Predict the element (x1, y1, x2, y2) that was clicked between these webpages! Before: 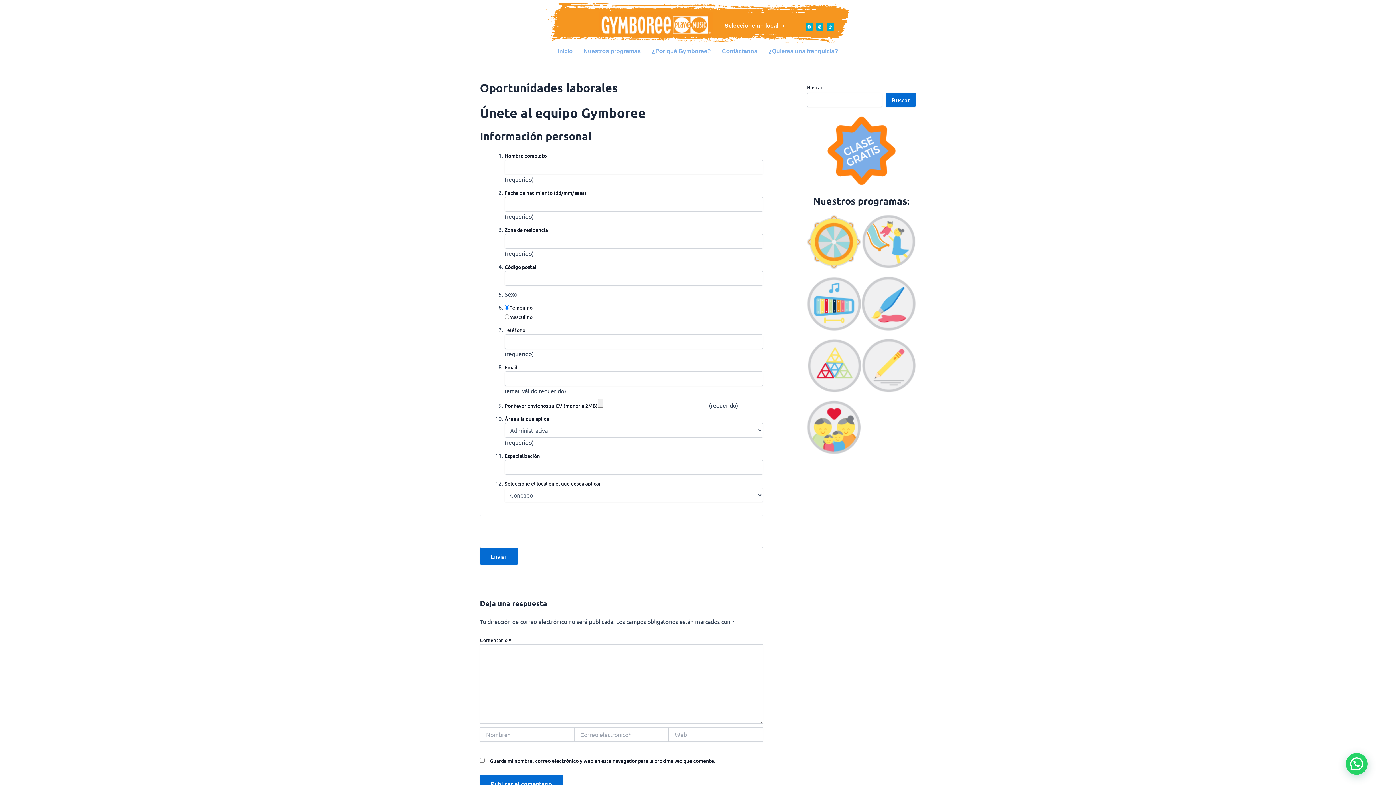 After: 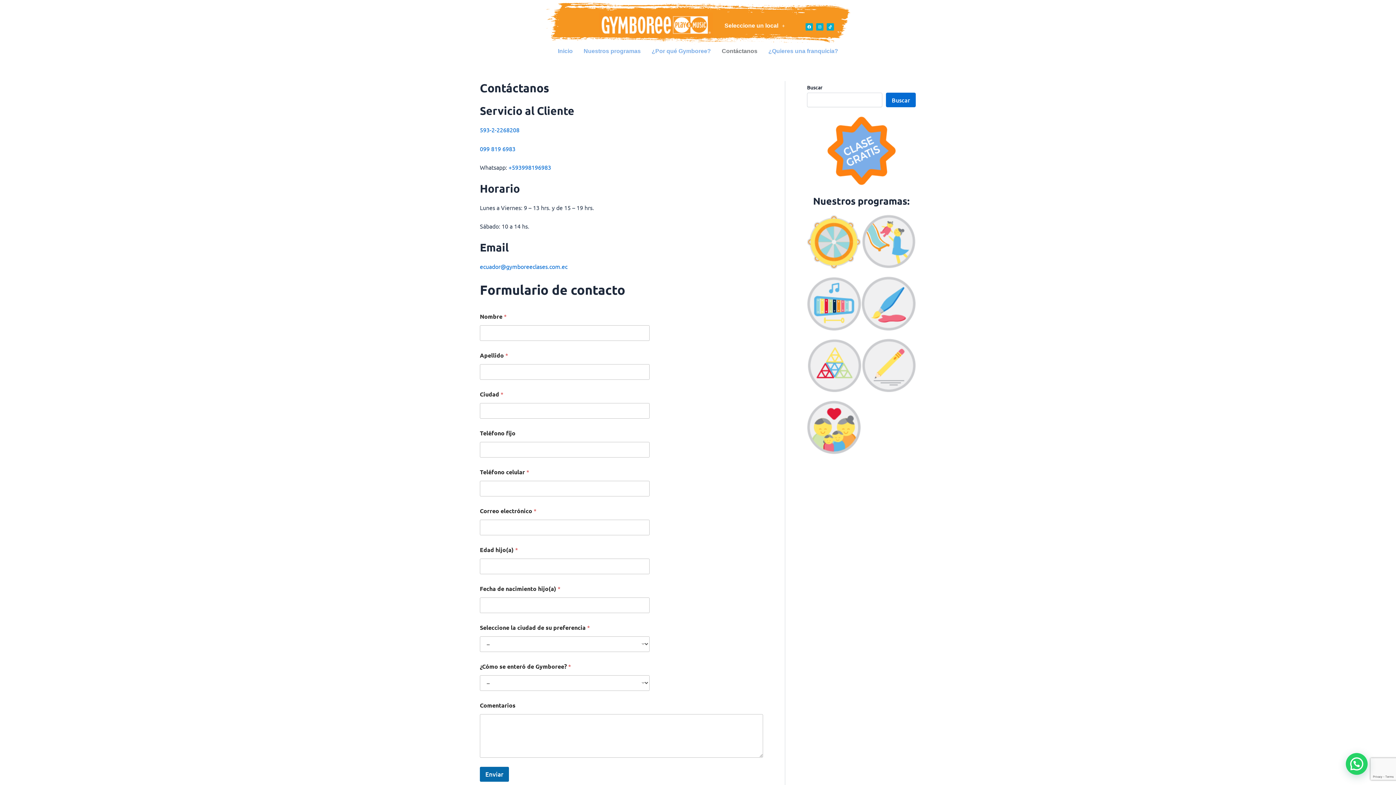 Action: bbox: (716, 48, 763, 54) label: Contáctanos